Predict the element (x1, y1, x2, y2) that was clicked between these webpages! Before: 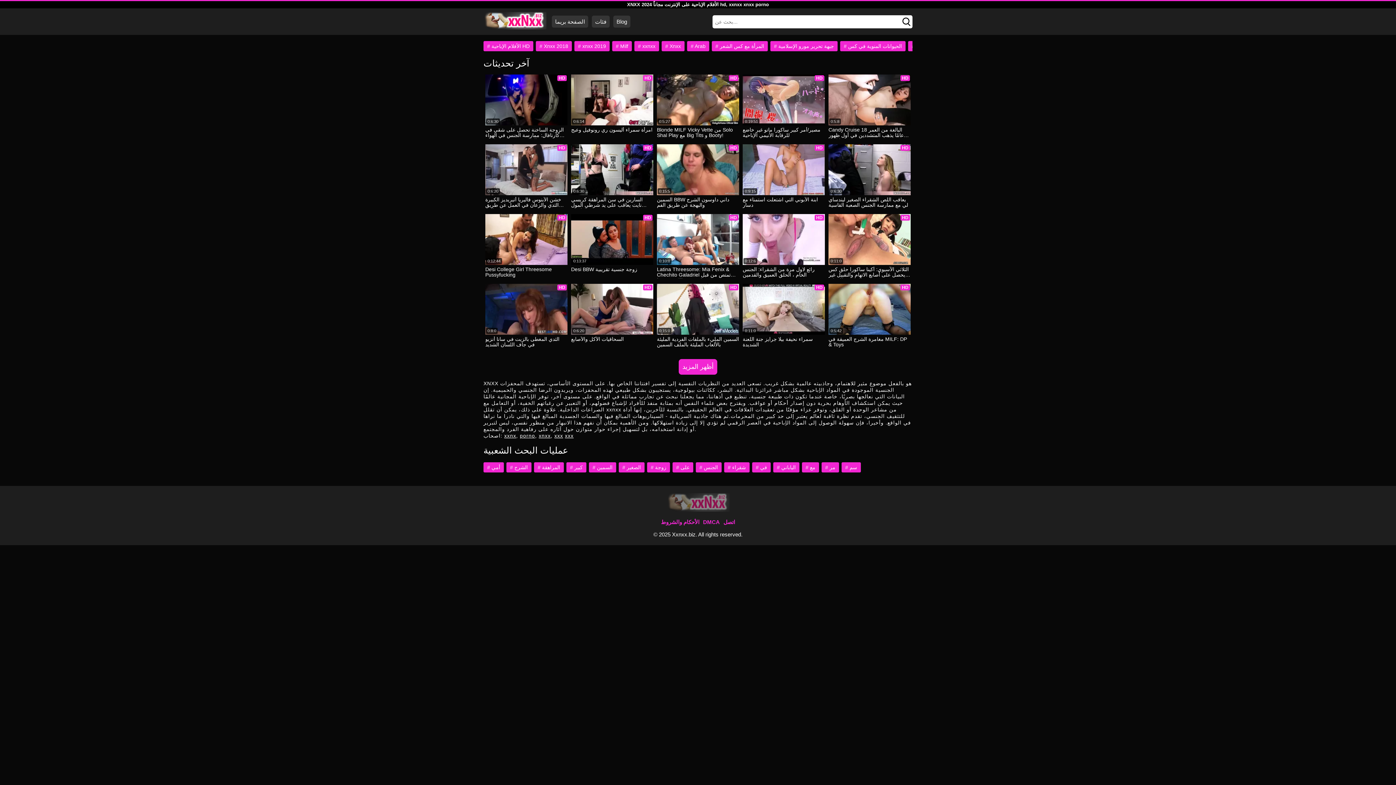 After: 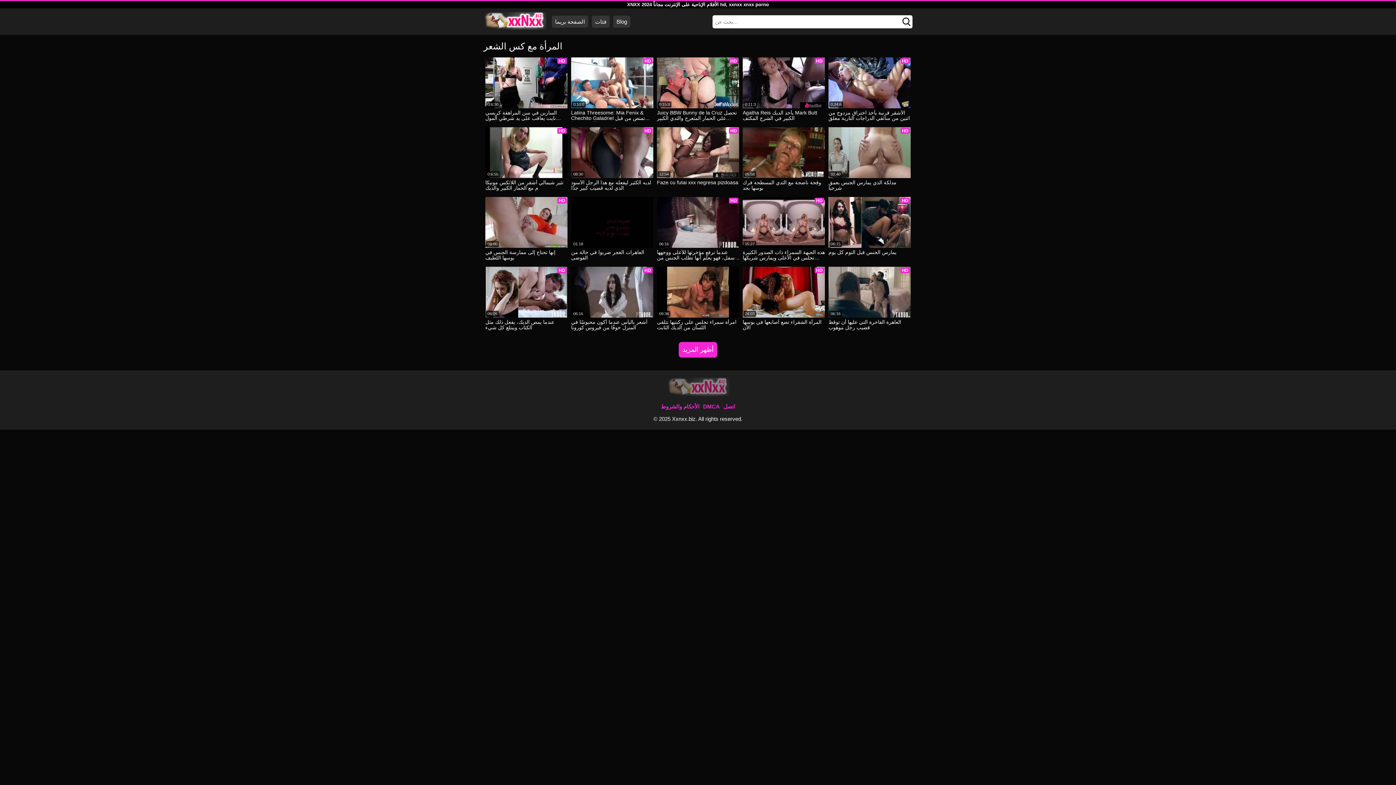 Action: label: المرأة مع كس الشعر bbox: (712, 41, 768, 51)